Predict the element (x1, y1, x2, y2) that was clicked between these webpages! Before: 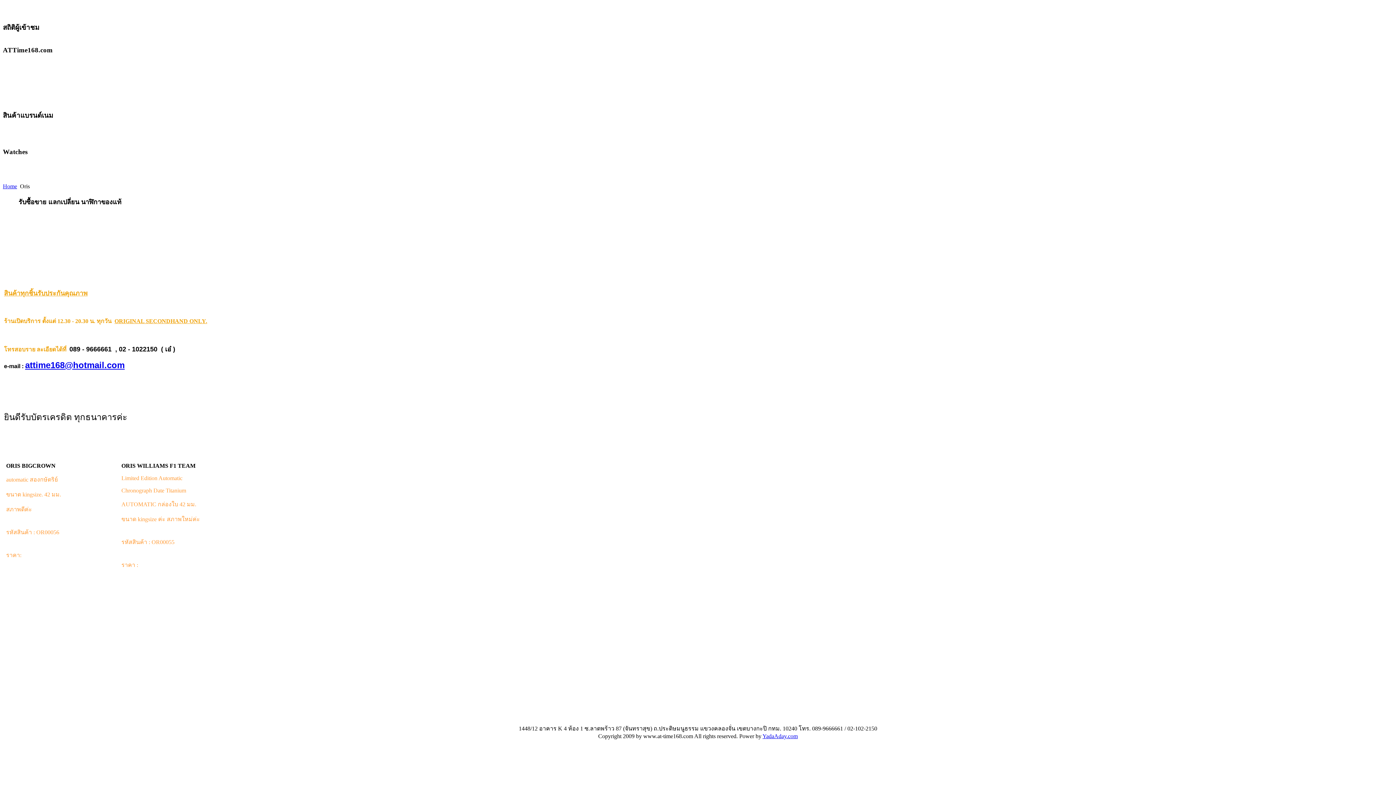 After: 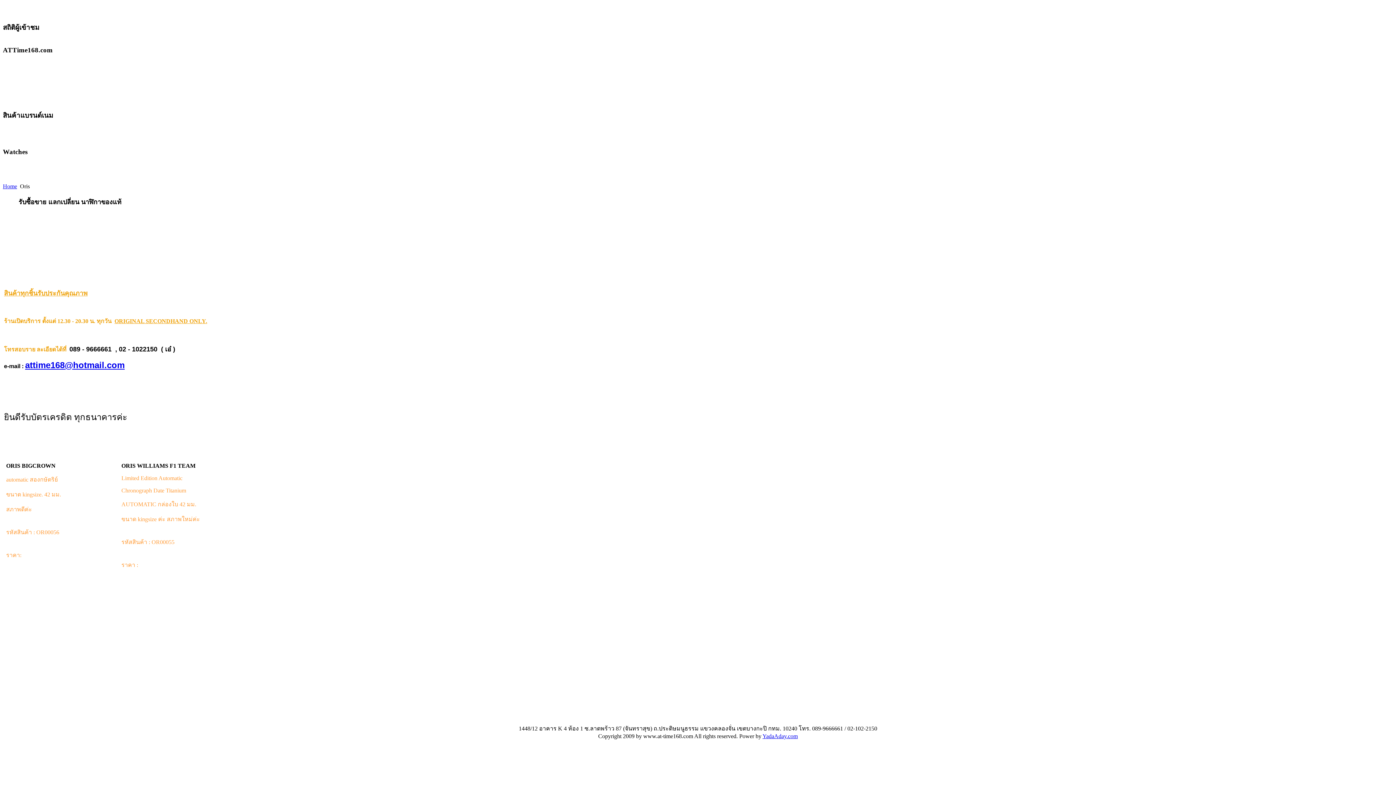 Action: bbox: (25, 360, 124, 370) label: attime168@hotmail.com